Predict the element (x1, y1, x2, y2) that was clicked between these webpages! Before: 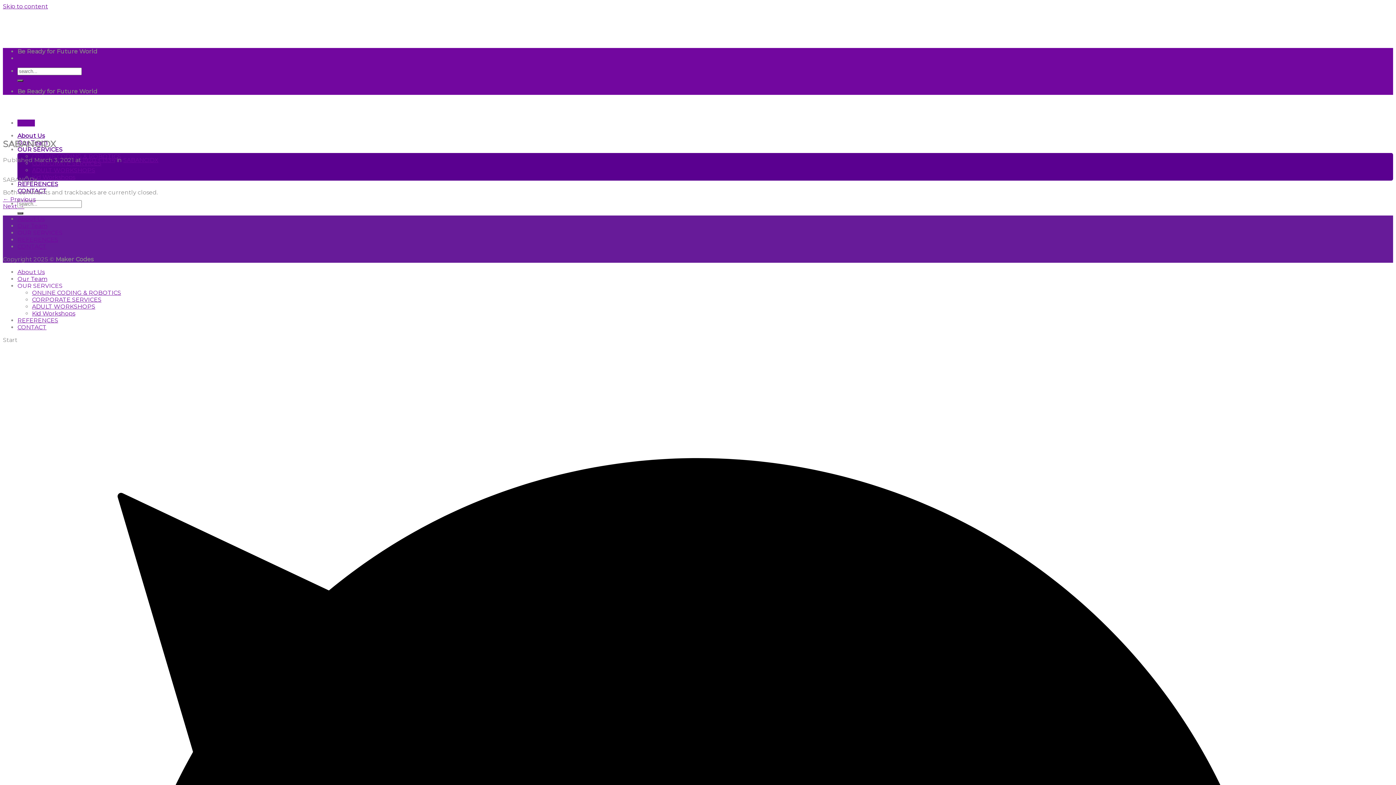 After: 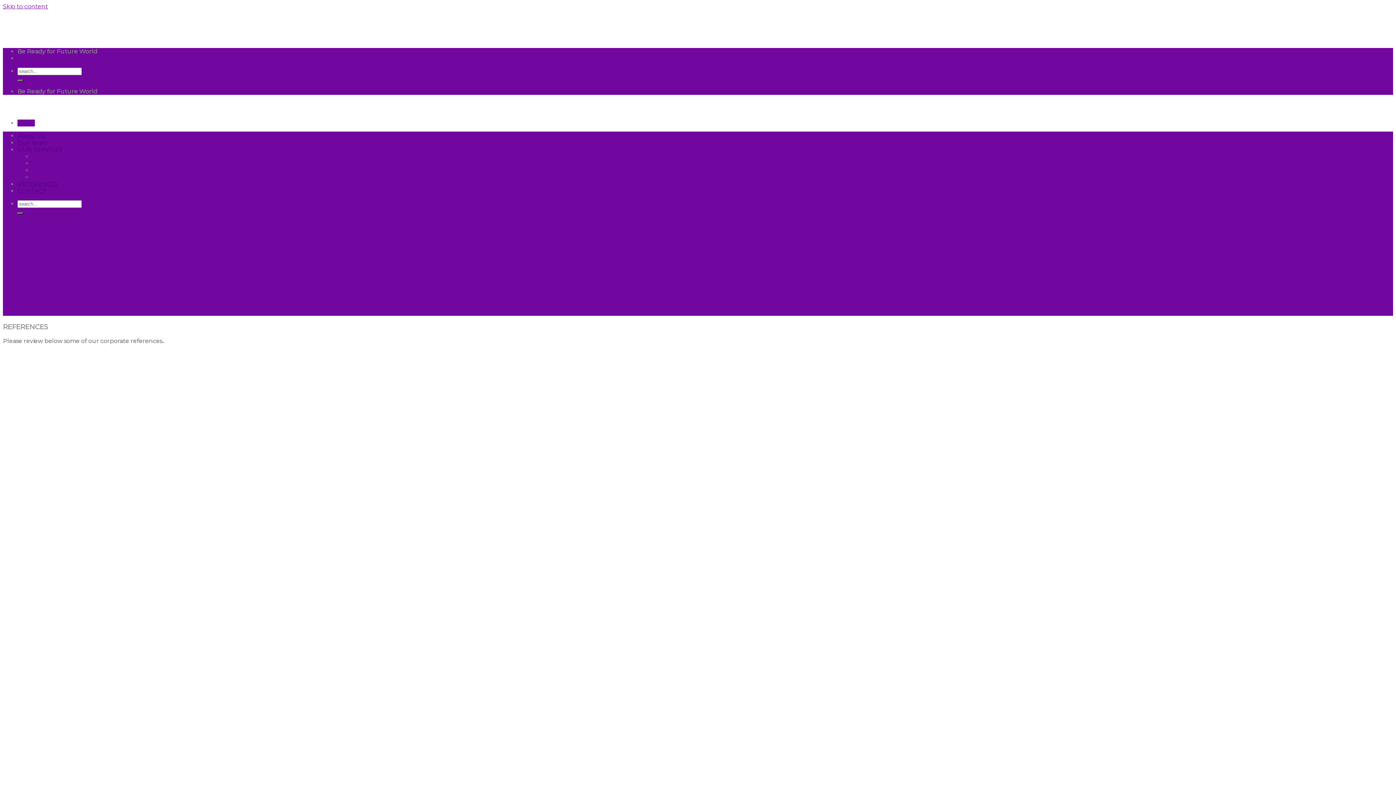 Action: bbox: (17, 317, 58, 323) label: REFERENCES